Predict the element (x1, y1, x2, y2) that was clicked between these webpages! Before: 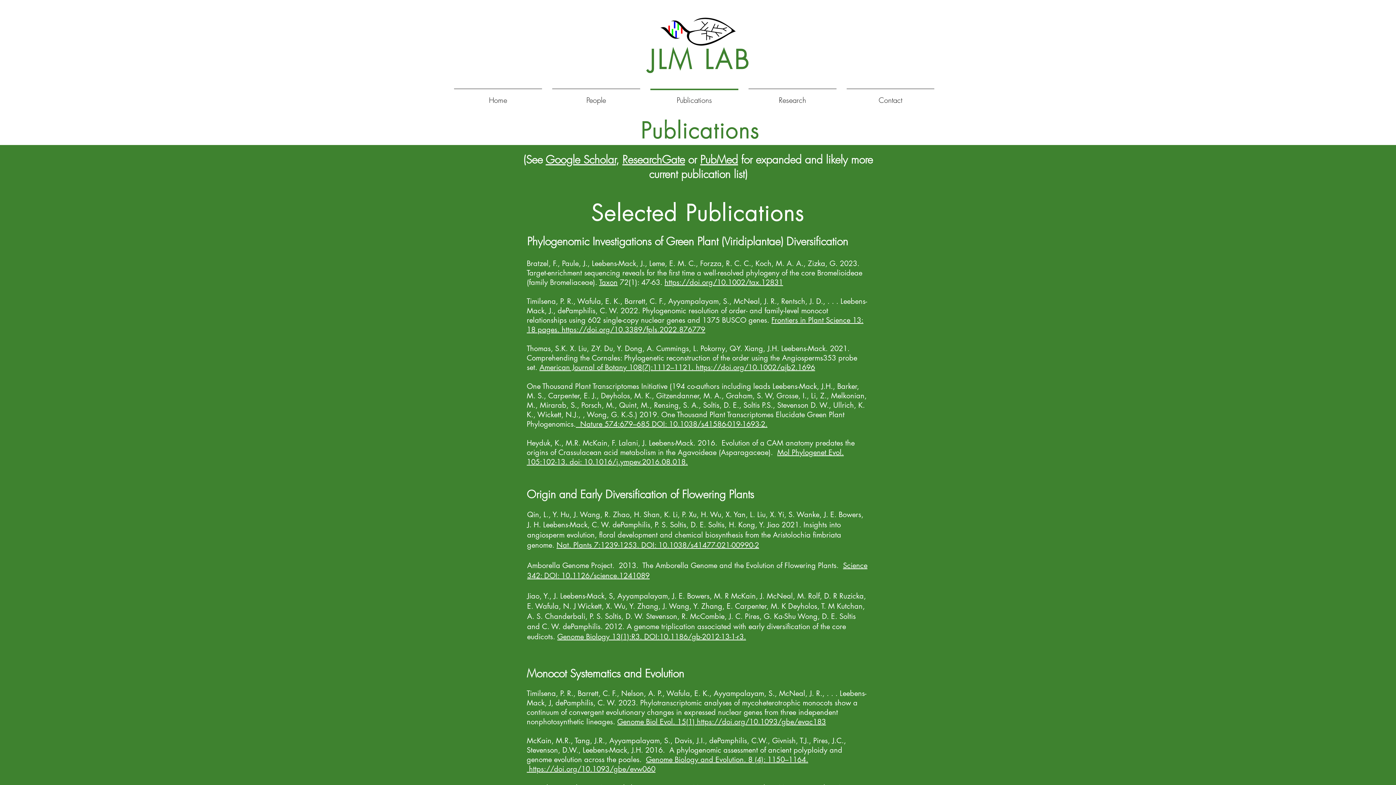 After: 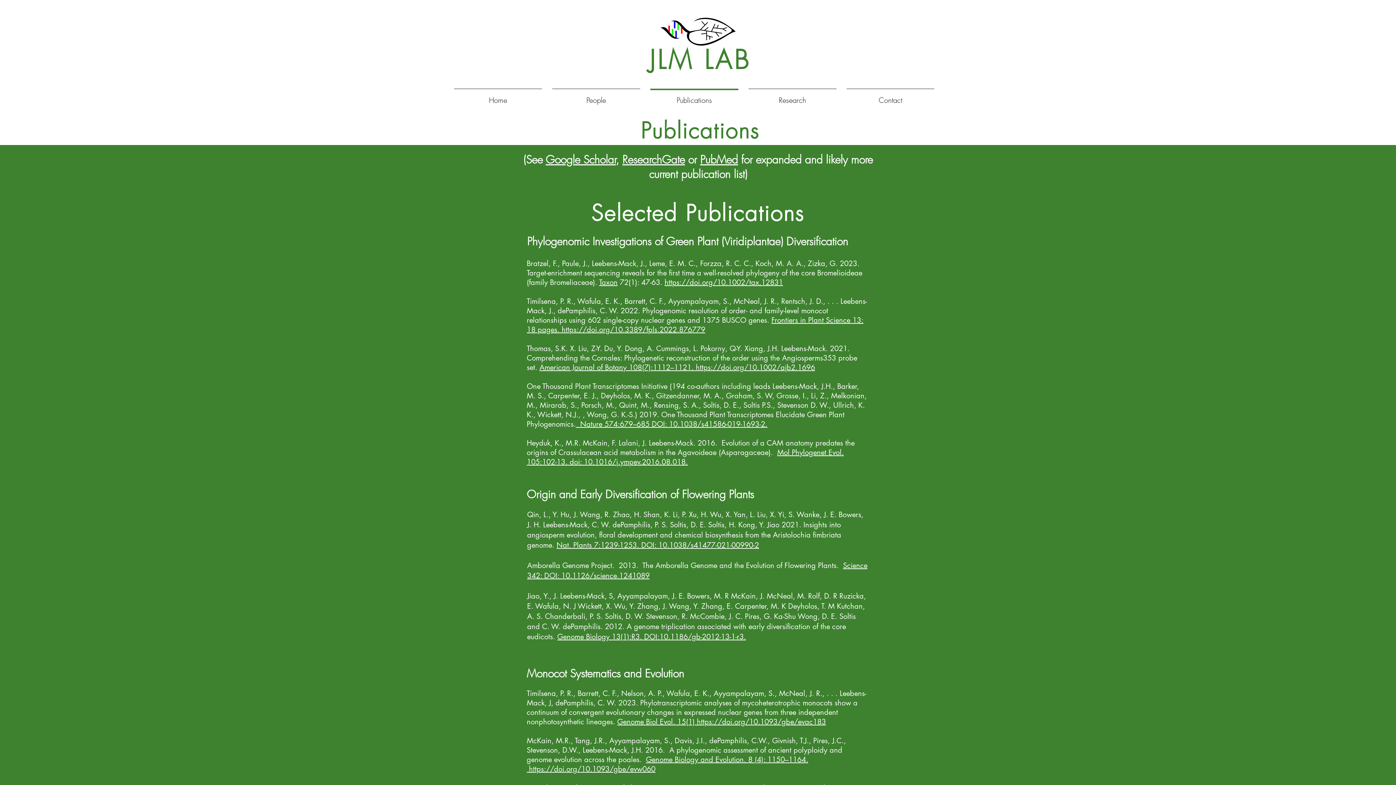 Action: label: Publications bbox: (645, 88, 743, 105)